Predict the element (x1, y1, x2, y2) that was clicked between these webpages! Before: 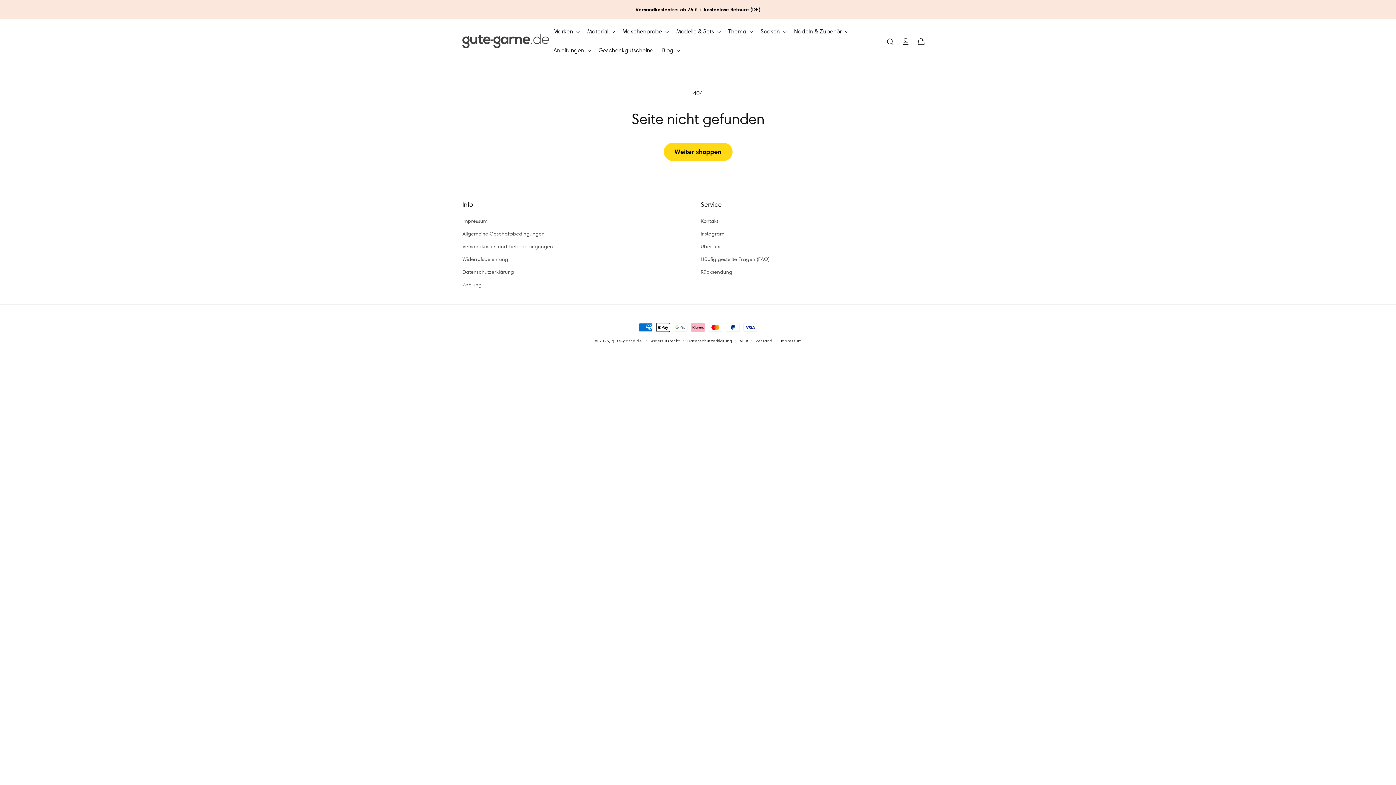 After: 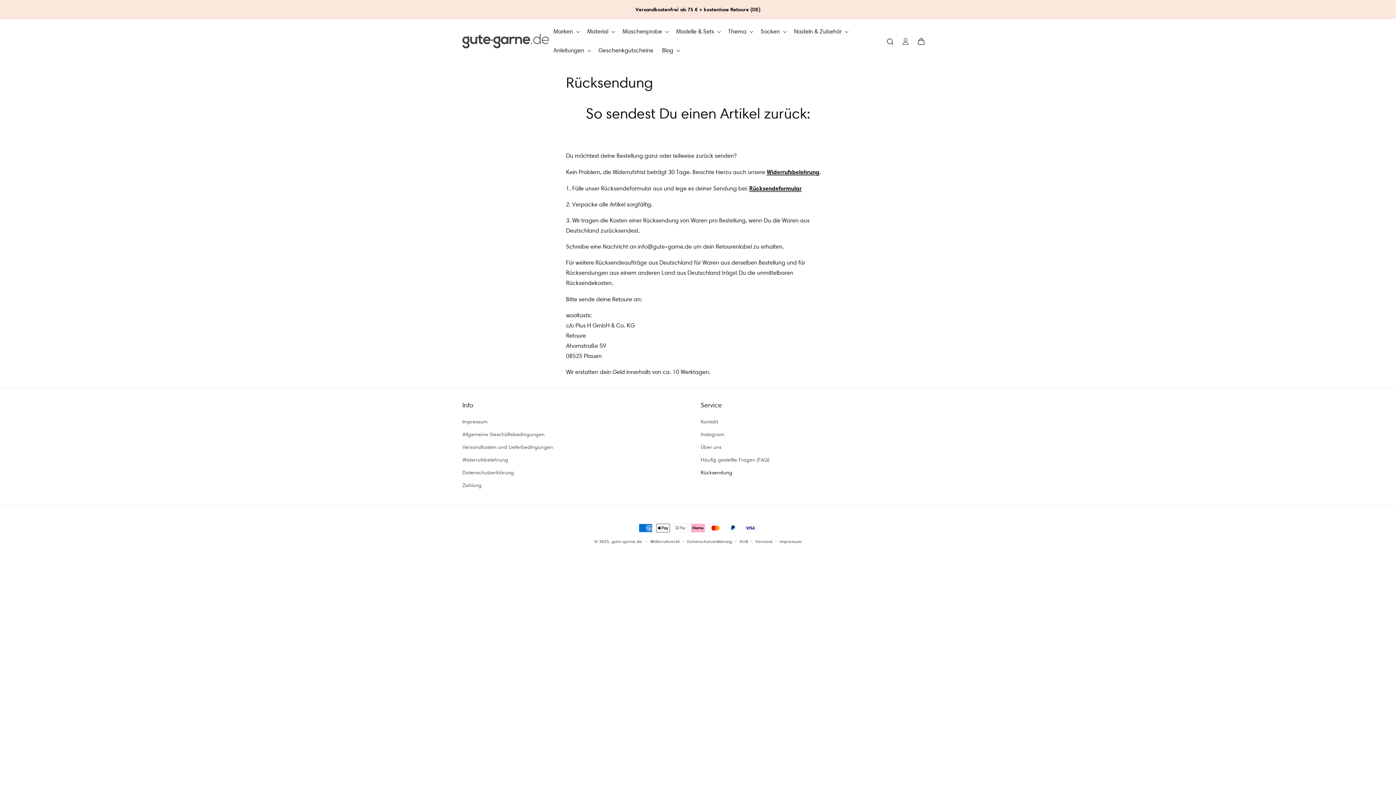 Action: label: Rücksendung bbox: (700, 265, 732, 278)